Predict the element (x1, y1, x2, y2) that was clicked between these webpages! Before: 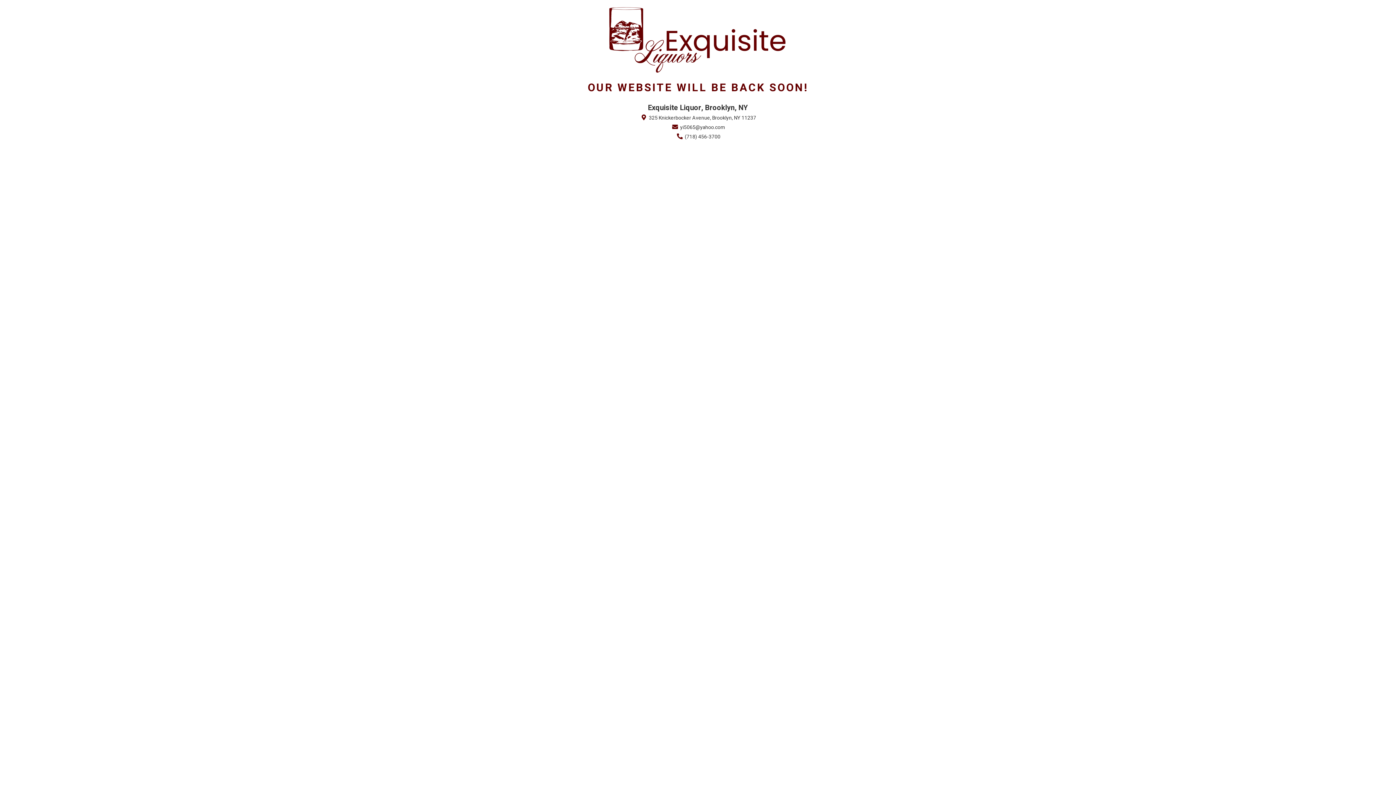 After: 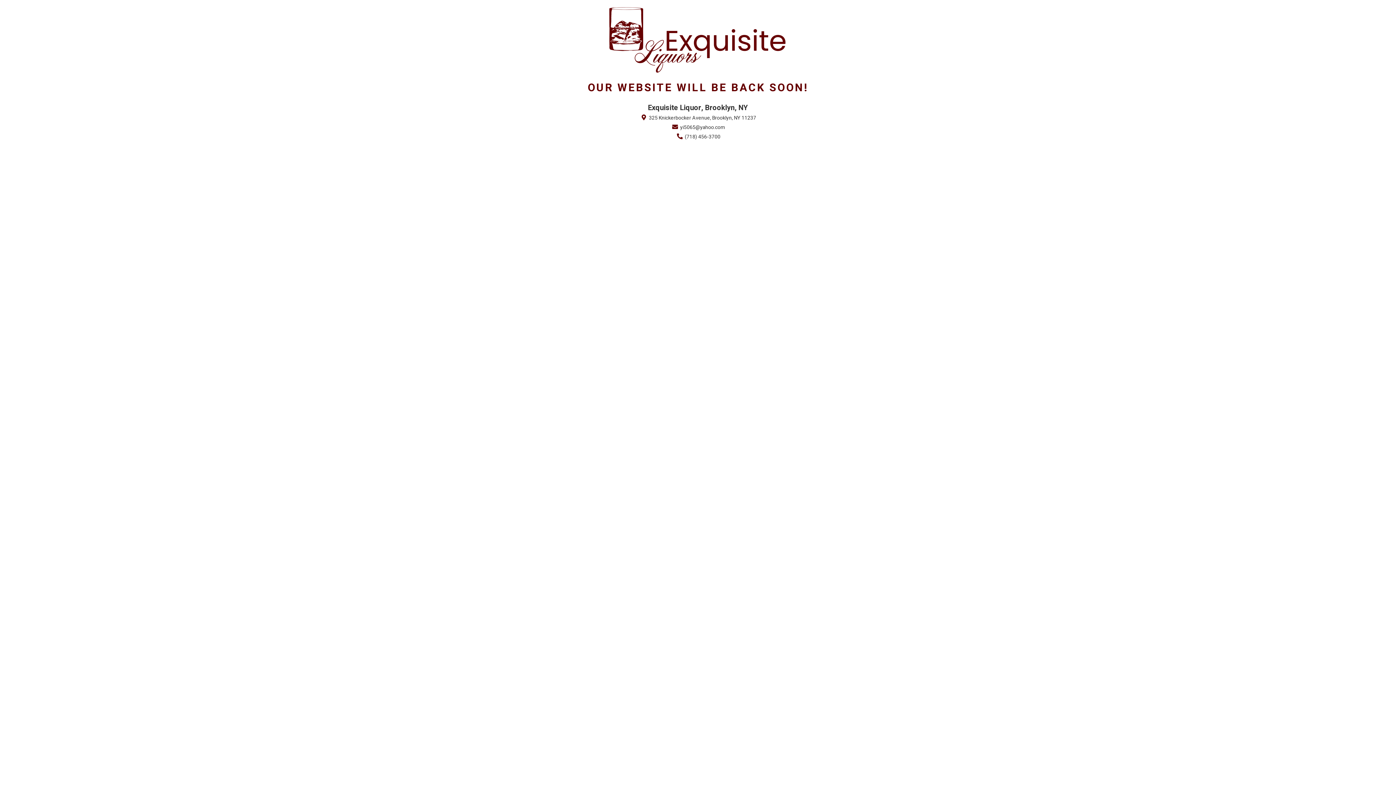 Action: bbox: (675, 133, 720, 140) label:  (718) 456-3700